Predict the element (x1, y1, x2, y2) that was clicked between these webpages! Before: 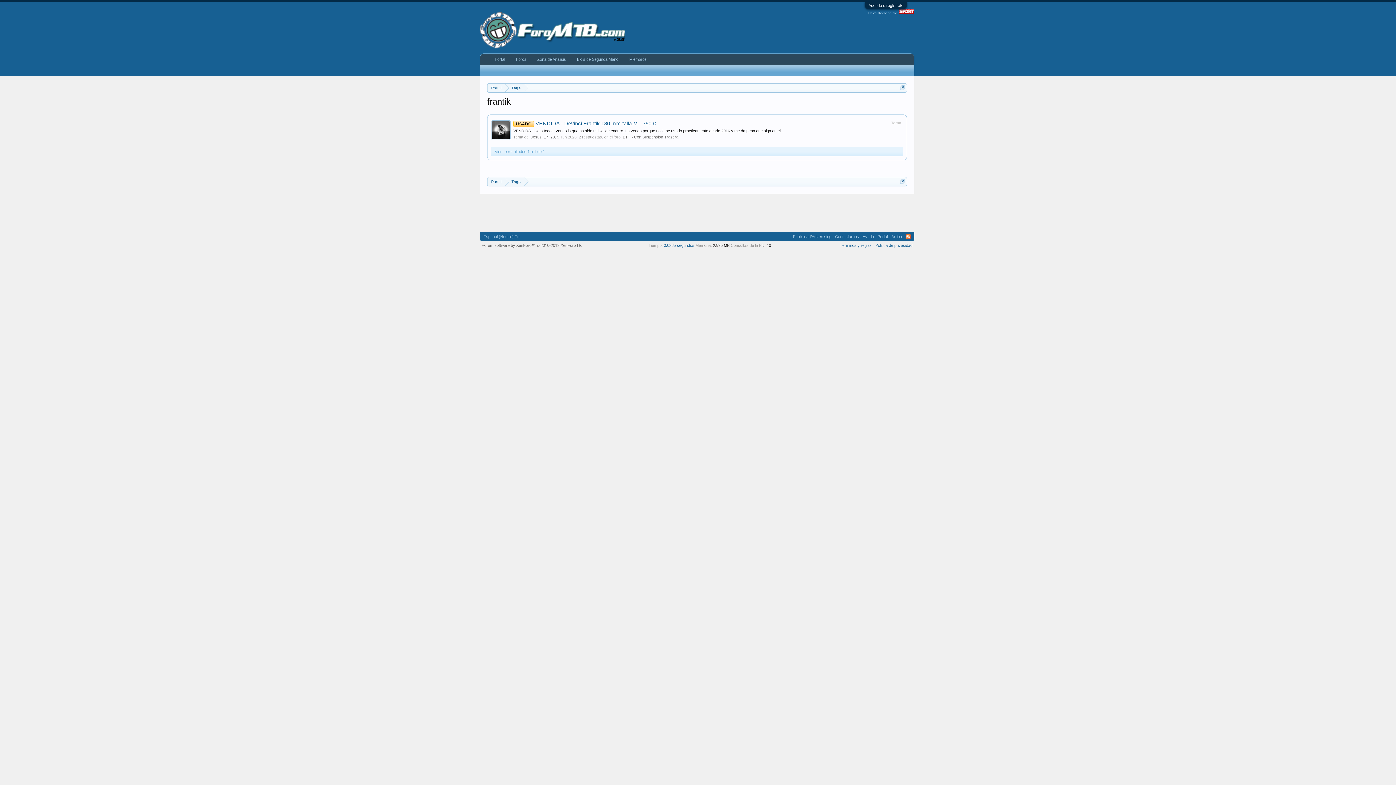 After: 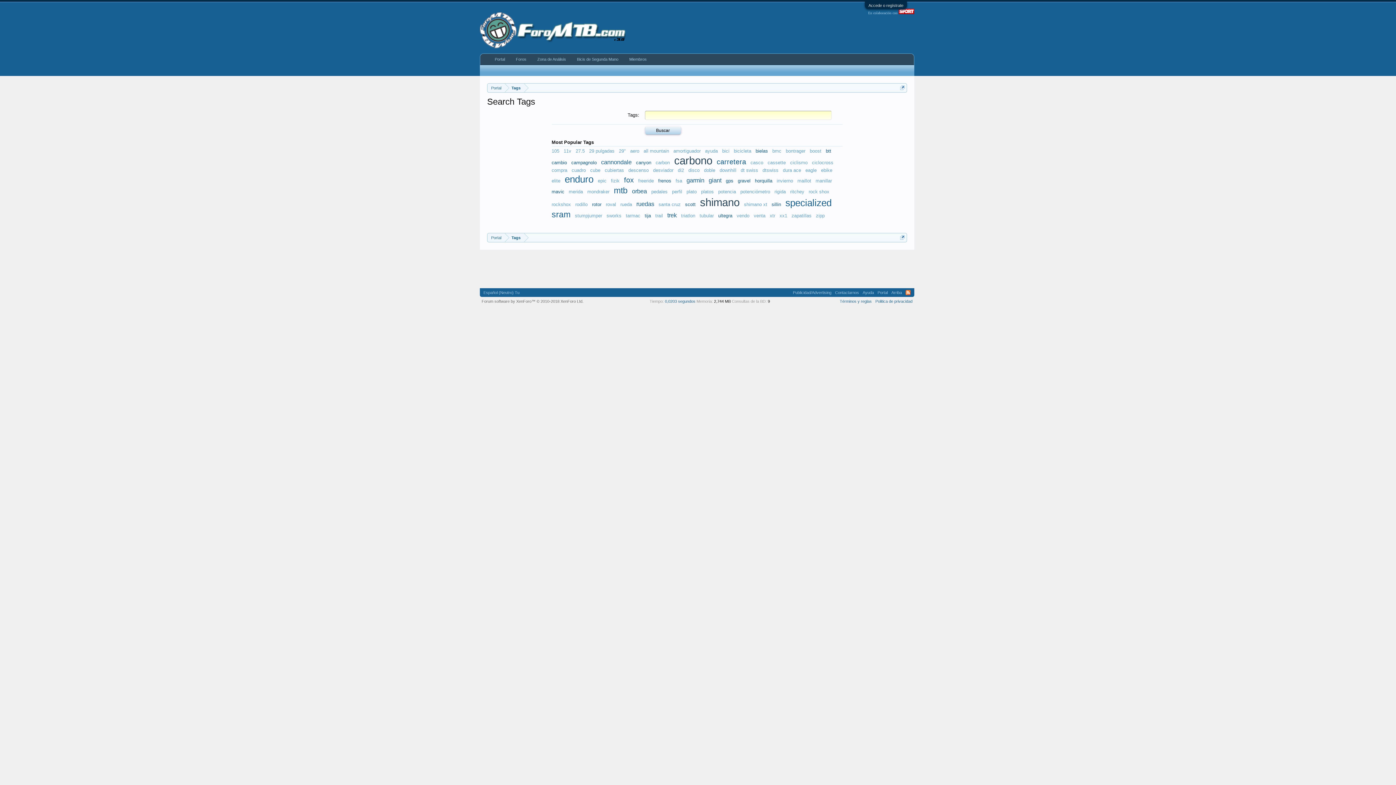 Action: label: Tags bbox: (505, 83, 524, 92)